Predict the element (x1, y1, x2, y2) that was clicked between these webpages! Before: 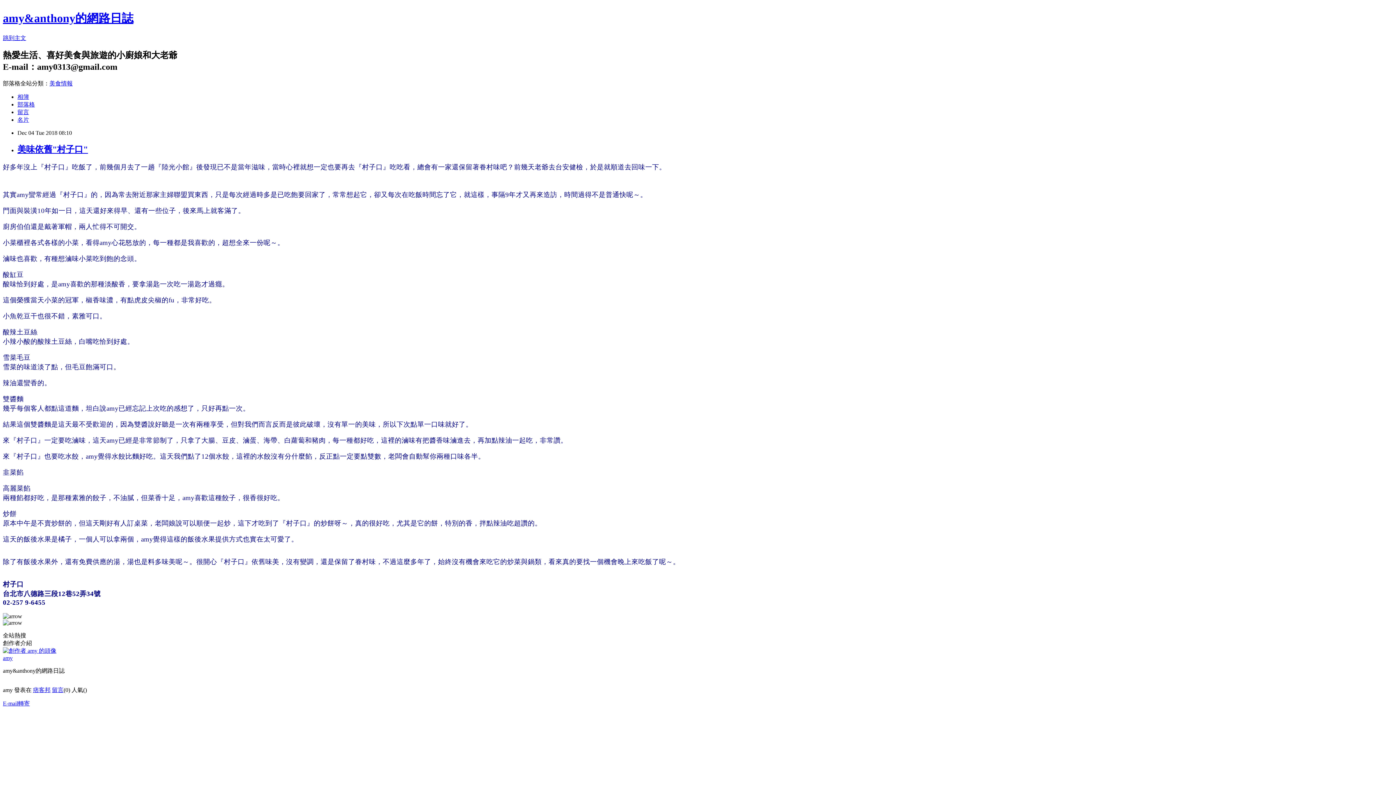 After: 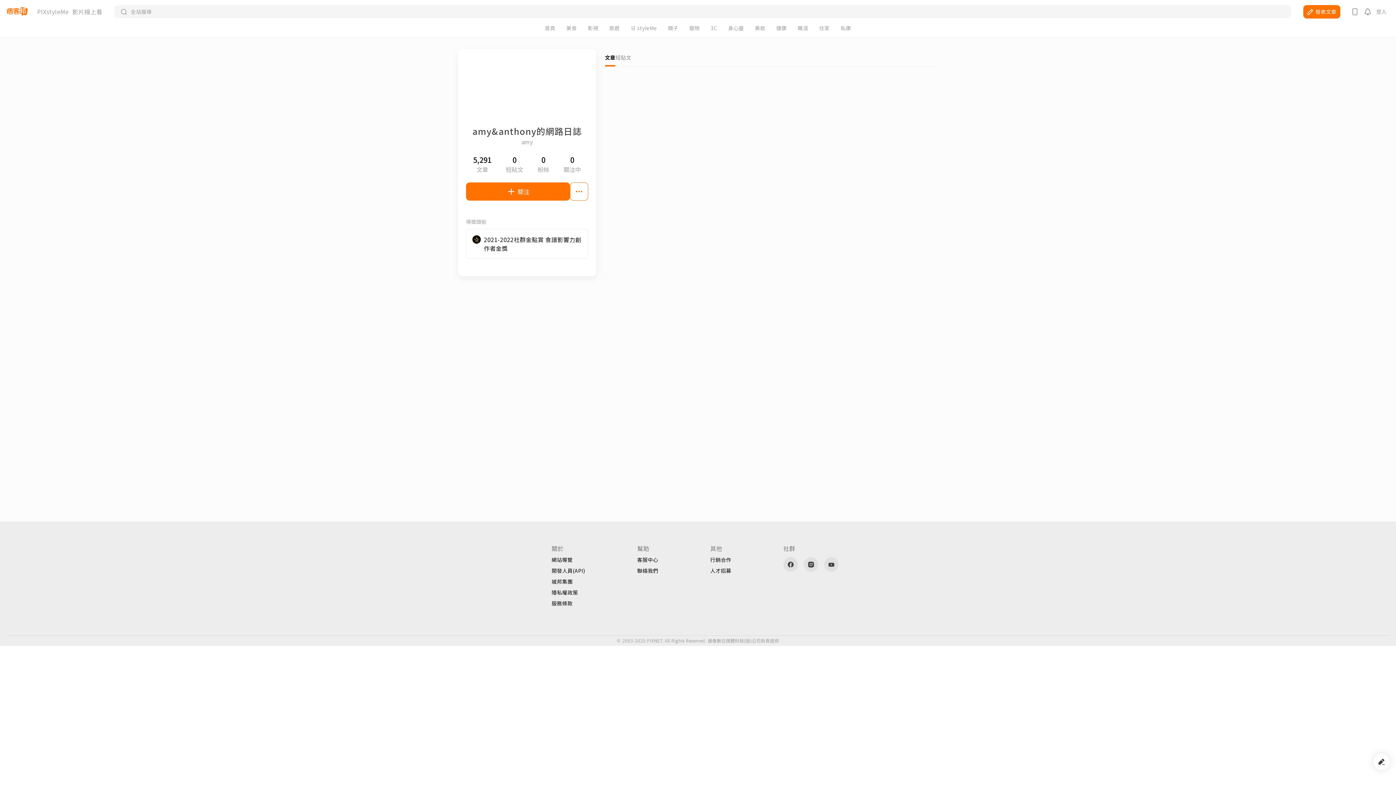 Action: bbox: (2, 647, 56, 654)